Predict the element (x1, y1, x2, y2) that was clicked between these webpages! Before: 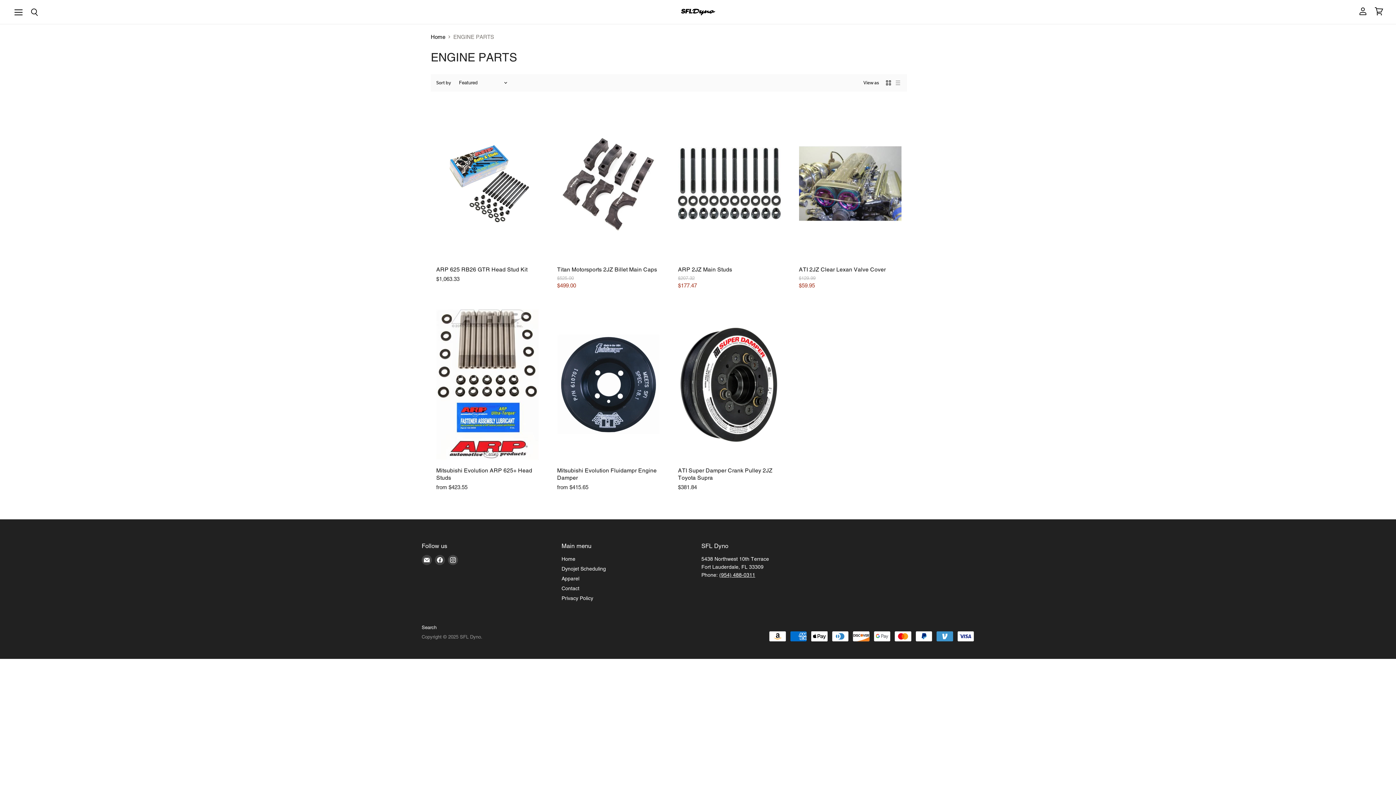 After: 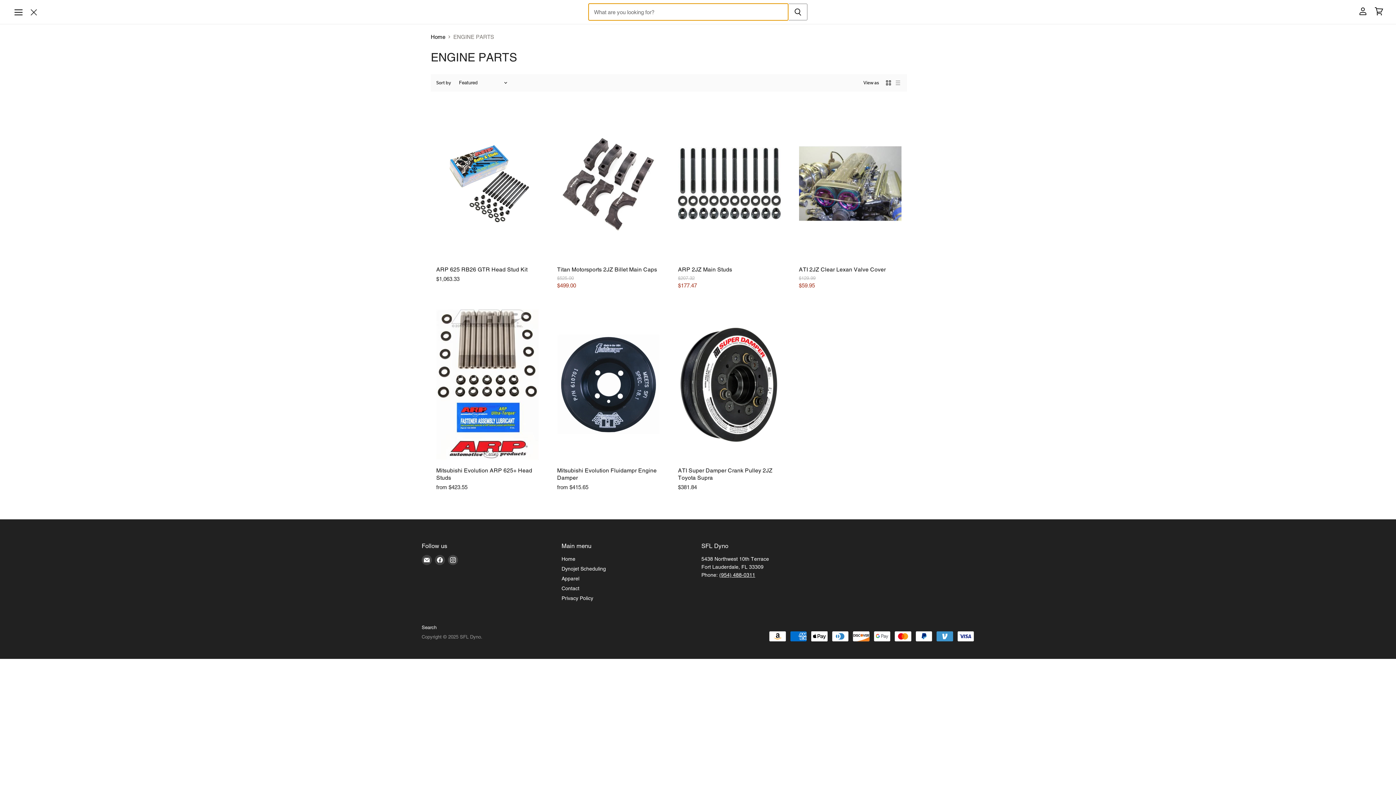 Action: bbox: (26, 4, 41, 21) label: Search